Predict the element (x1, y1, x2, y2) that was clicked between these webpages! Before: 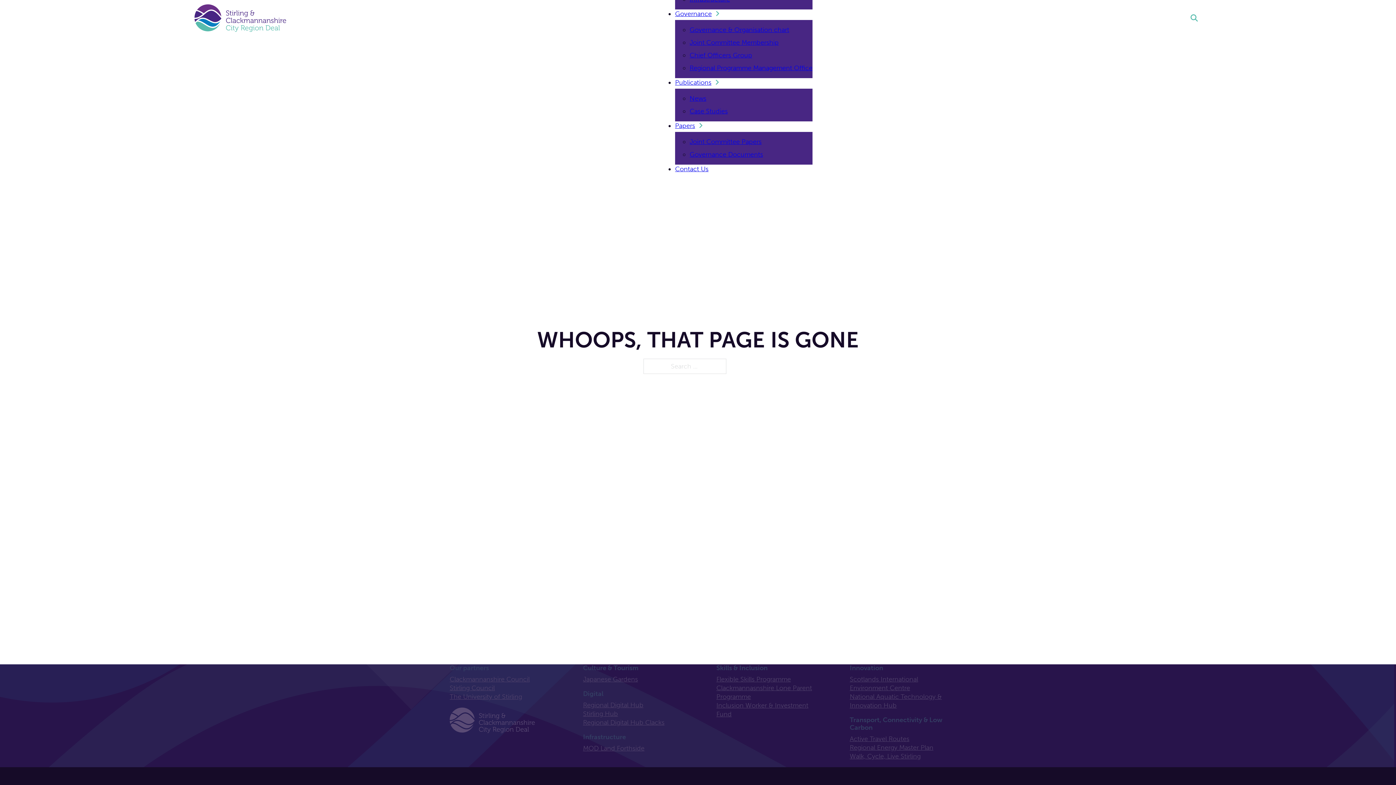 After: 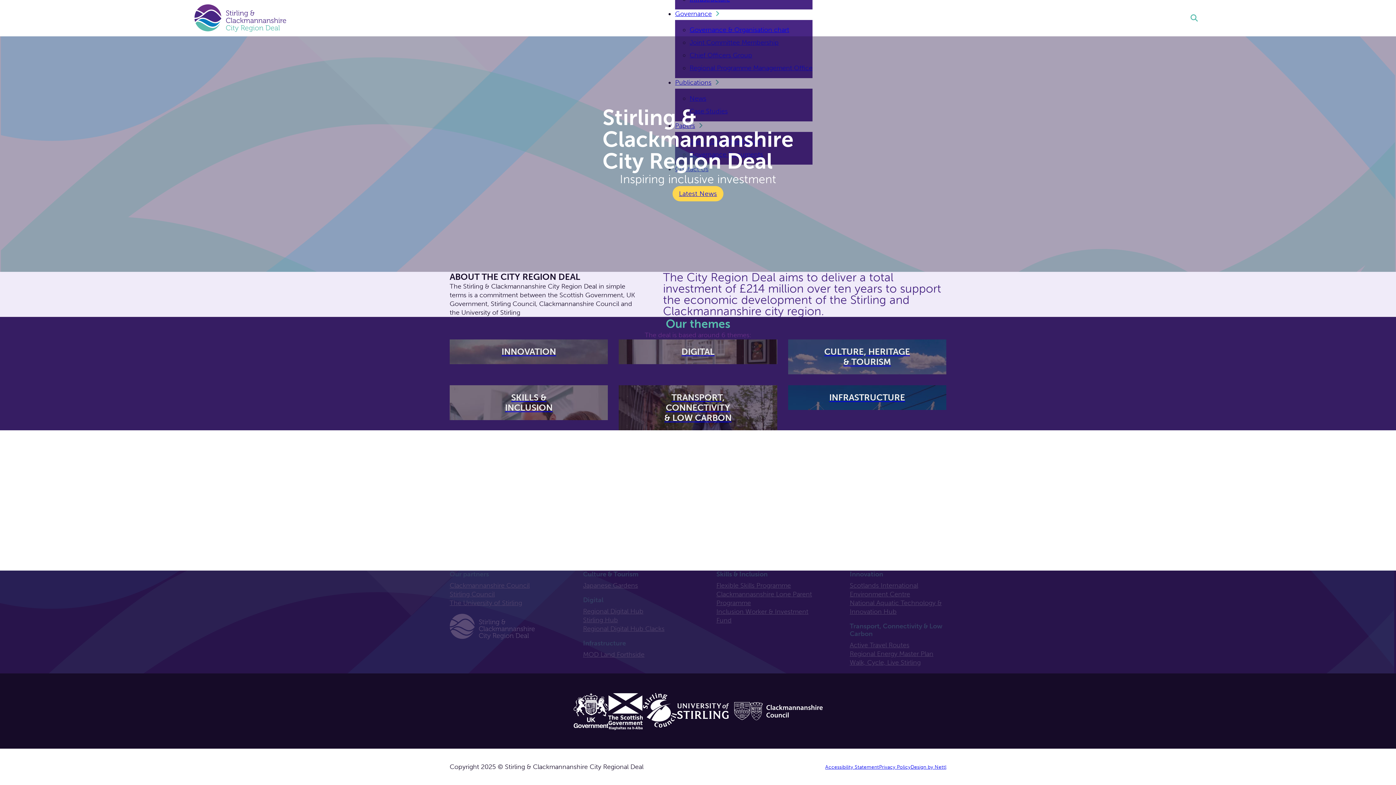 Action: bbox: (449, 716, 534, 724) label: logo for Stirling & Clackmannanshire City Region Deal